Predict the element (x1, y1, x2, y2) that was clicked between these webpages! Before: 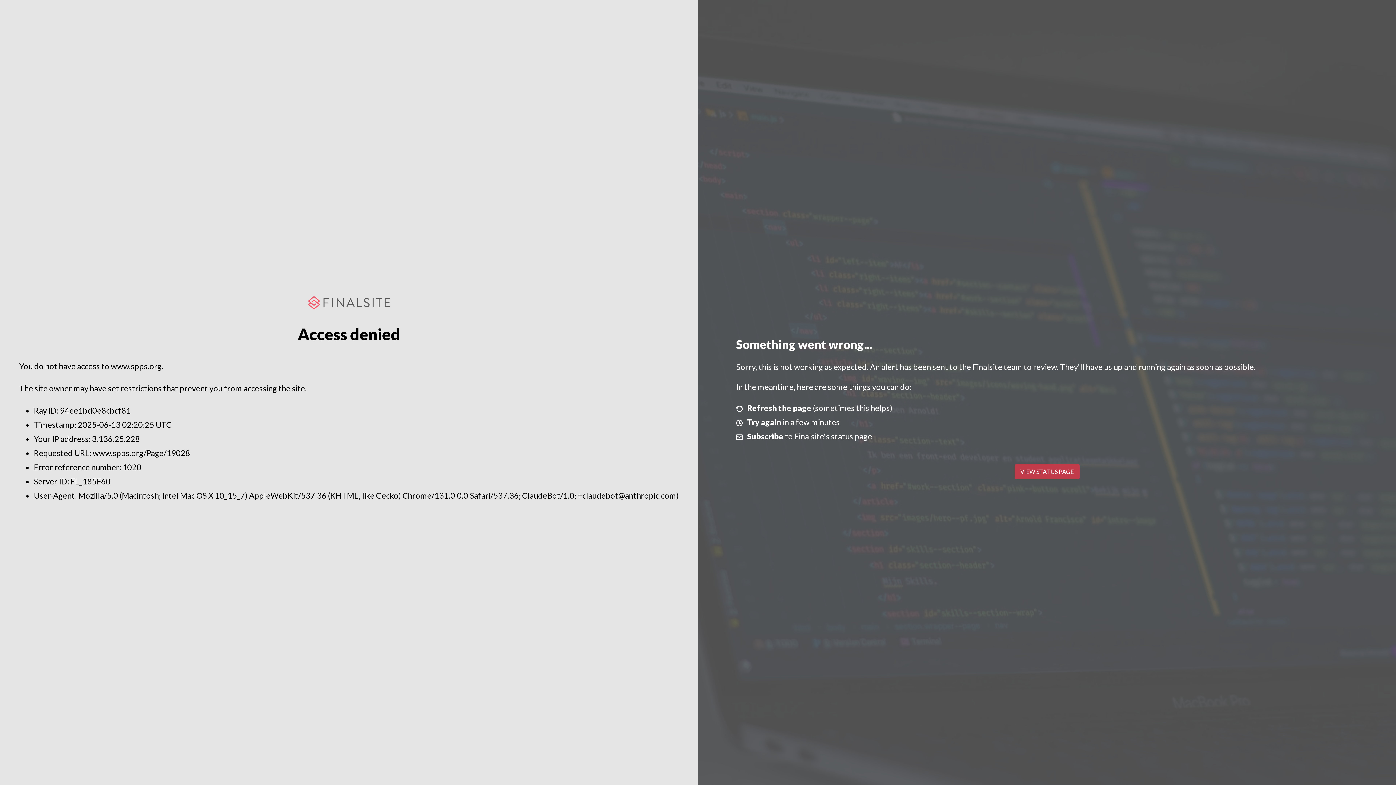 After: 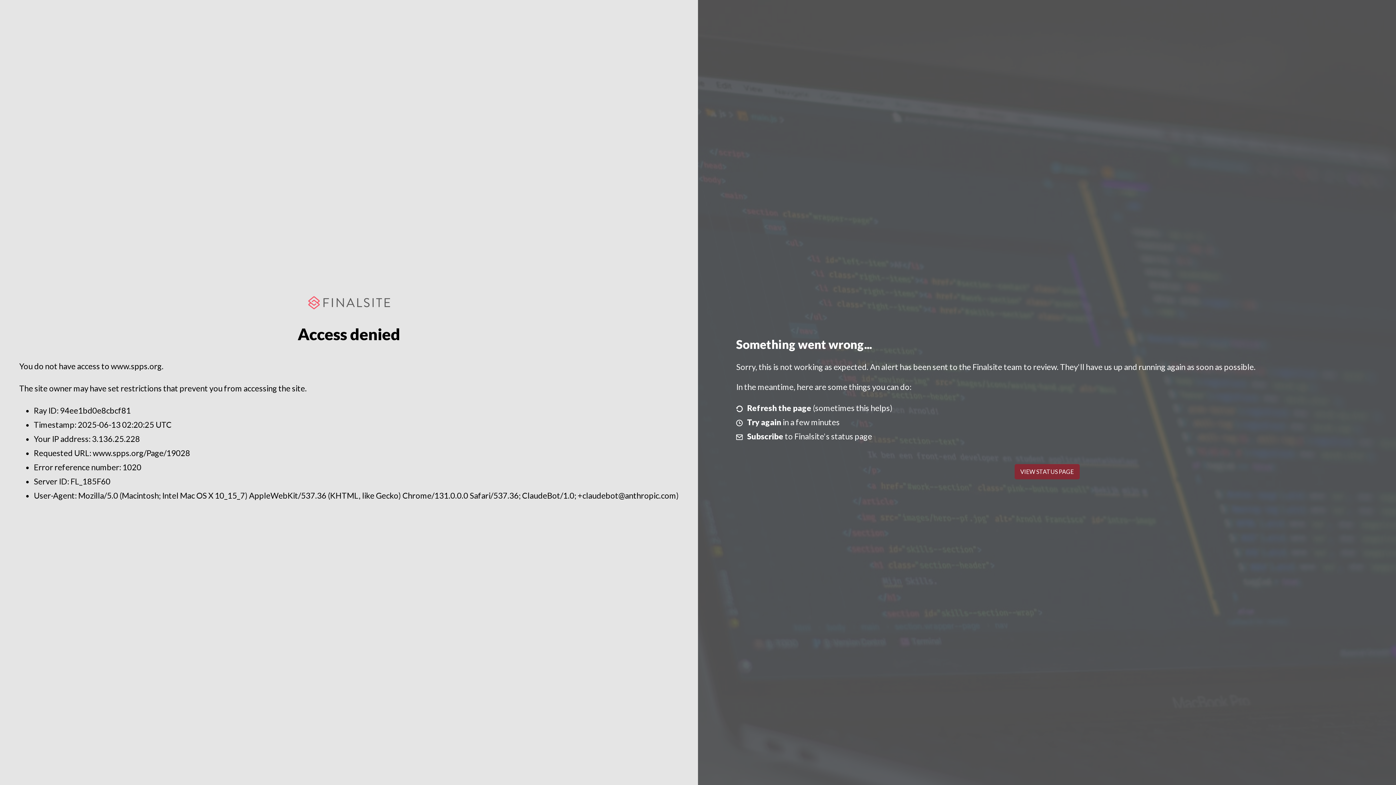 Action: bbox: (1014, 464, 1079, 479) label: VIEW STATUS PAGE